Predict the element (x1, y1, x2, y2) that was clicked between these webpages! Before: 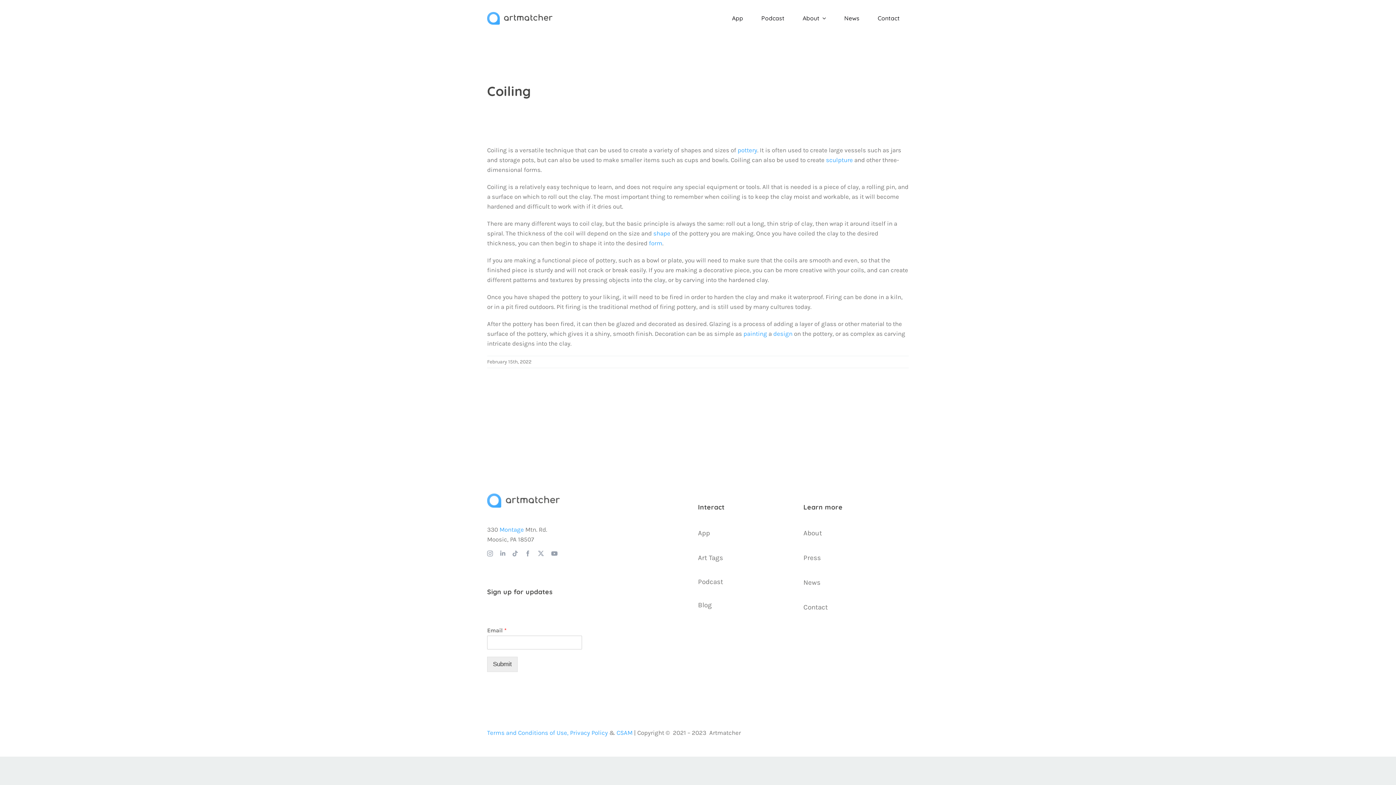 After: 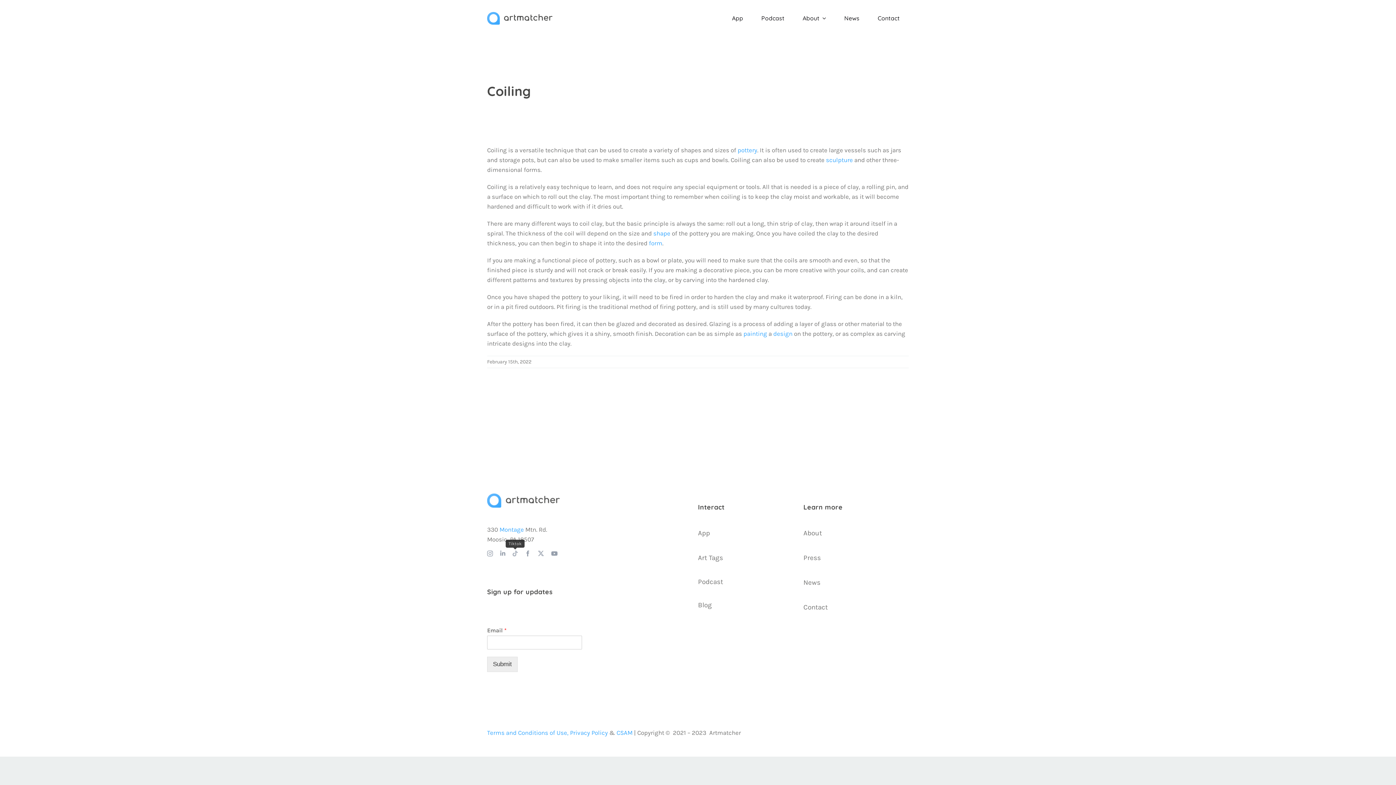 Action: label: tiktok bbox: (512, 551, 517, 556)